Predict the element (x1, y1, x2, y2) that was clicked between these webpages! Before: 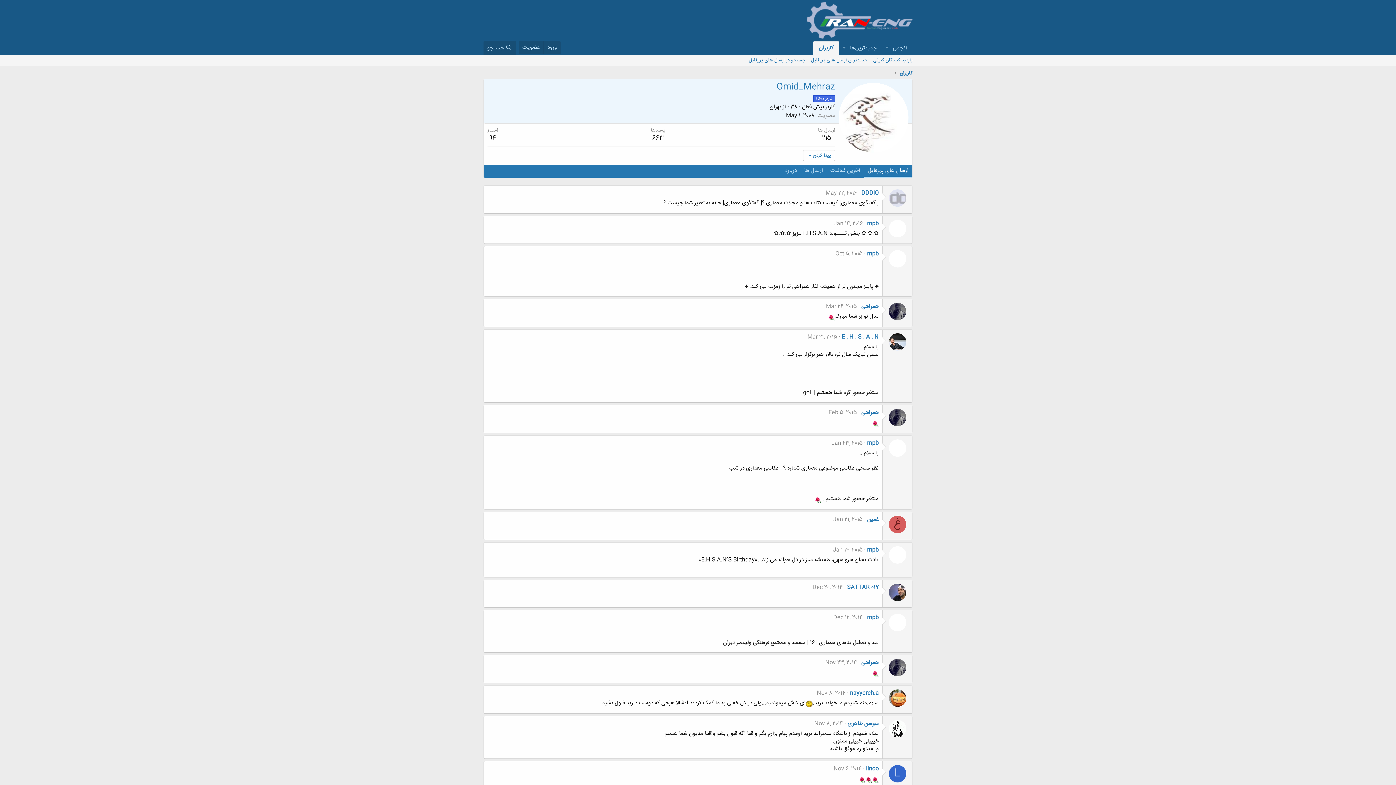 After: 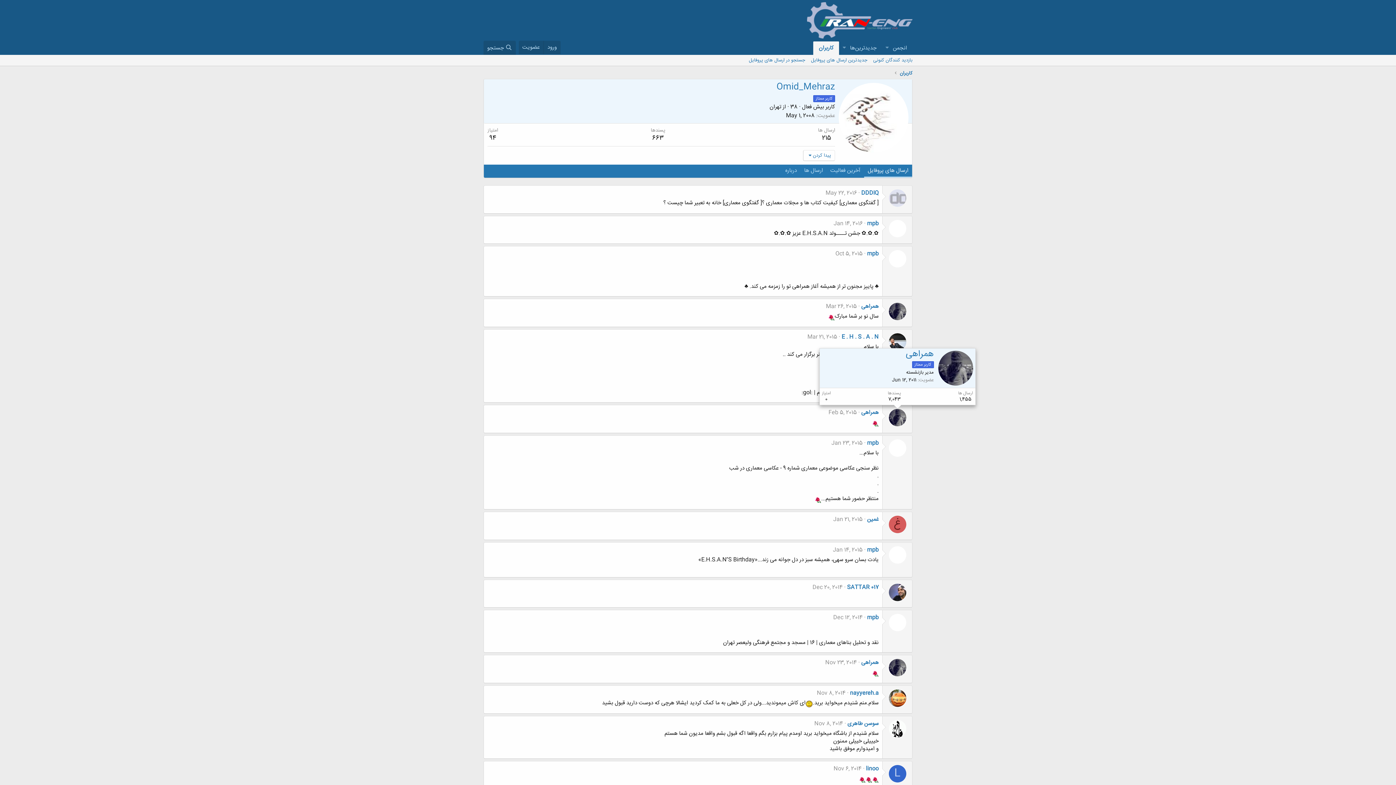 Action: bbox: (888, 409, 906, 426)